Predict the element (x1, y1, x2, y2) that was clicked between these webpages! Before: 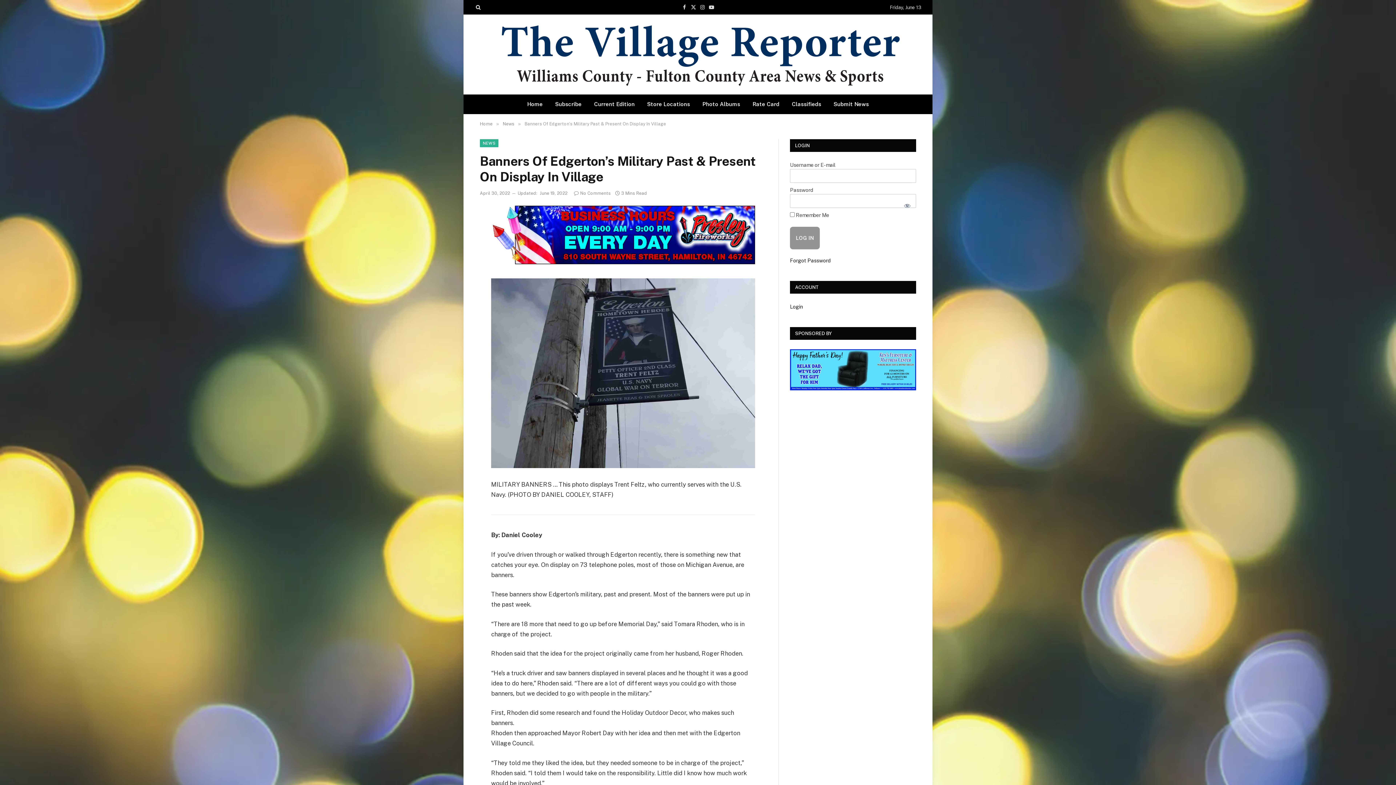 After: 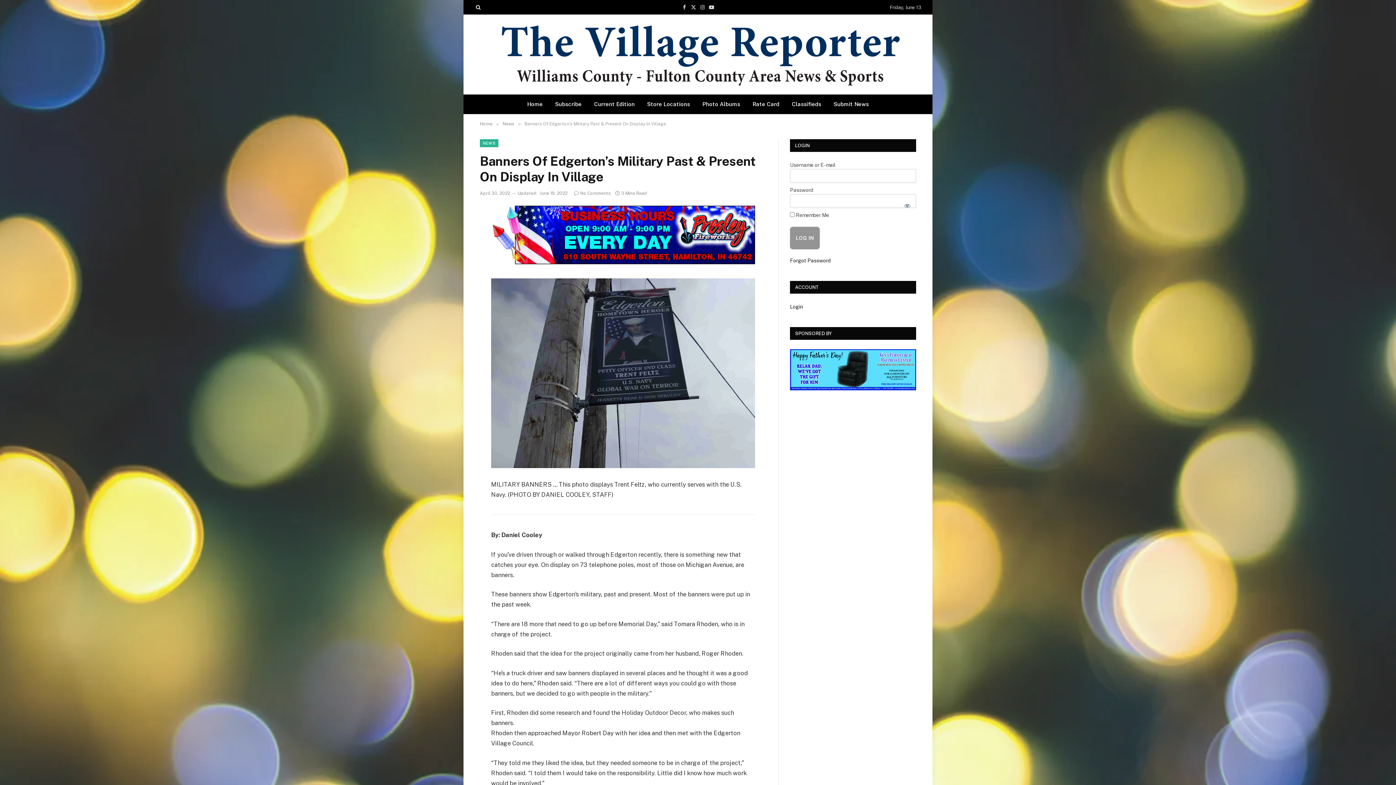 Action: bbox: (491, 258, 755, 265) label: Banner JPG